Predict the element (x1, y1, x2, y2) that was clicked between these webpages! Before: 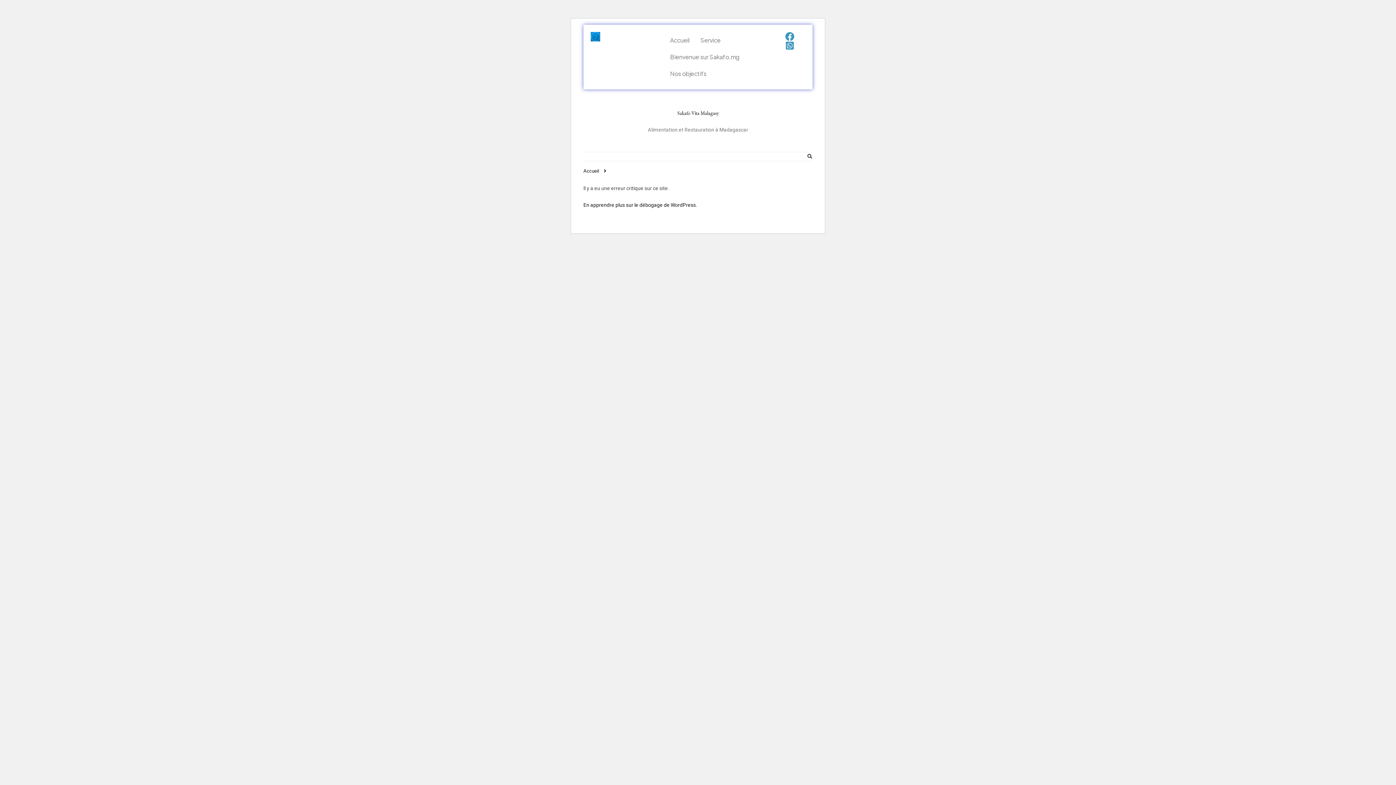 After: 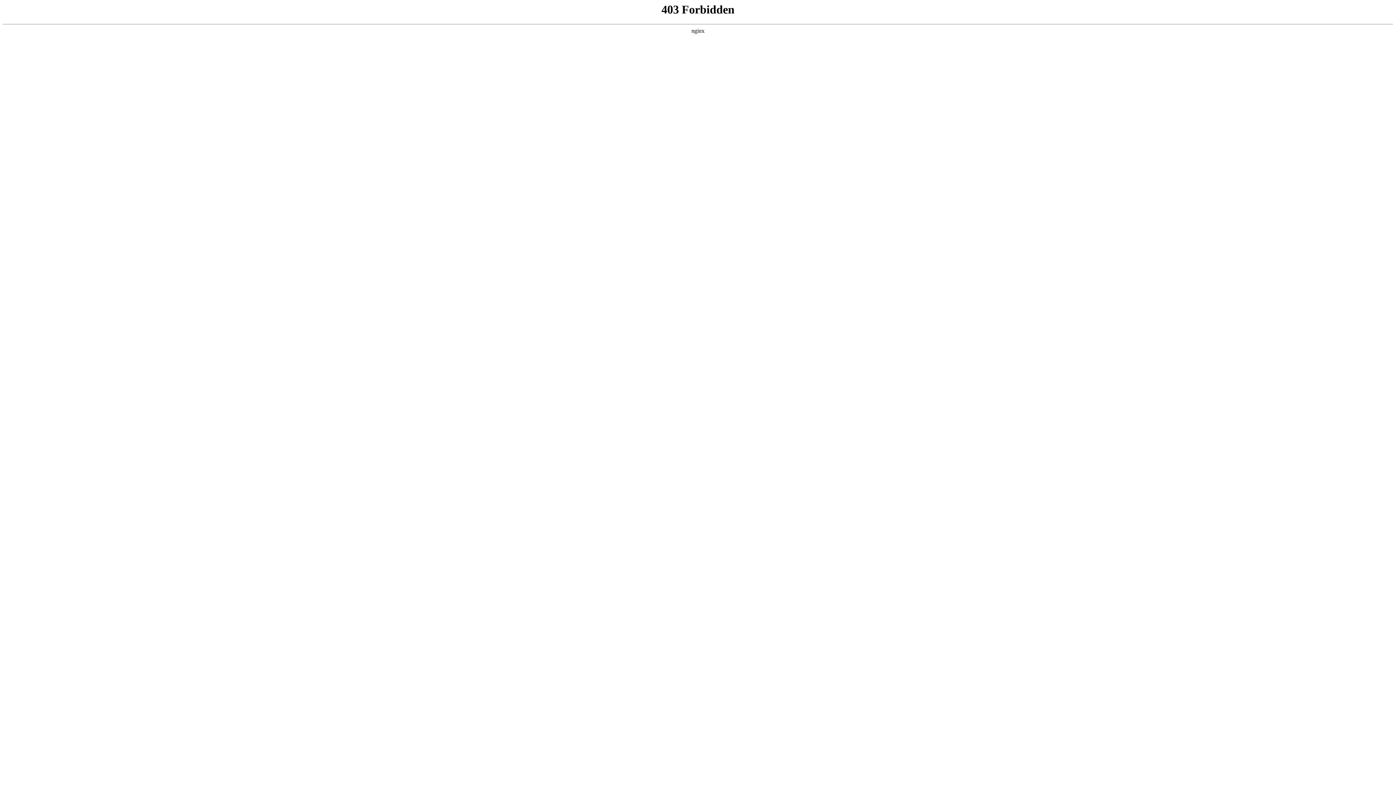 Action: label: En apprendre plus sur le débogage de WordPress. bbox: (583, 202, 697, 208)